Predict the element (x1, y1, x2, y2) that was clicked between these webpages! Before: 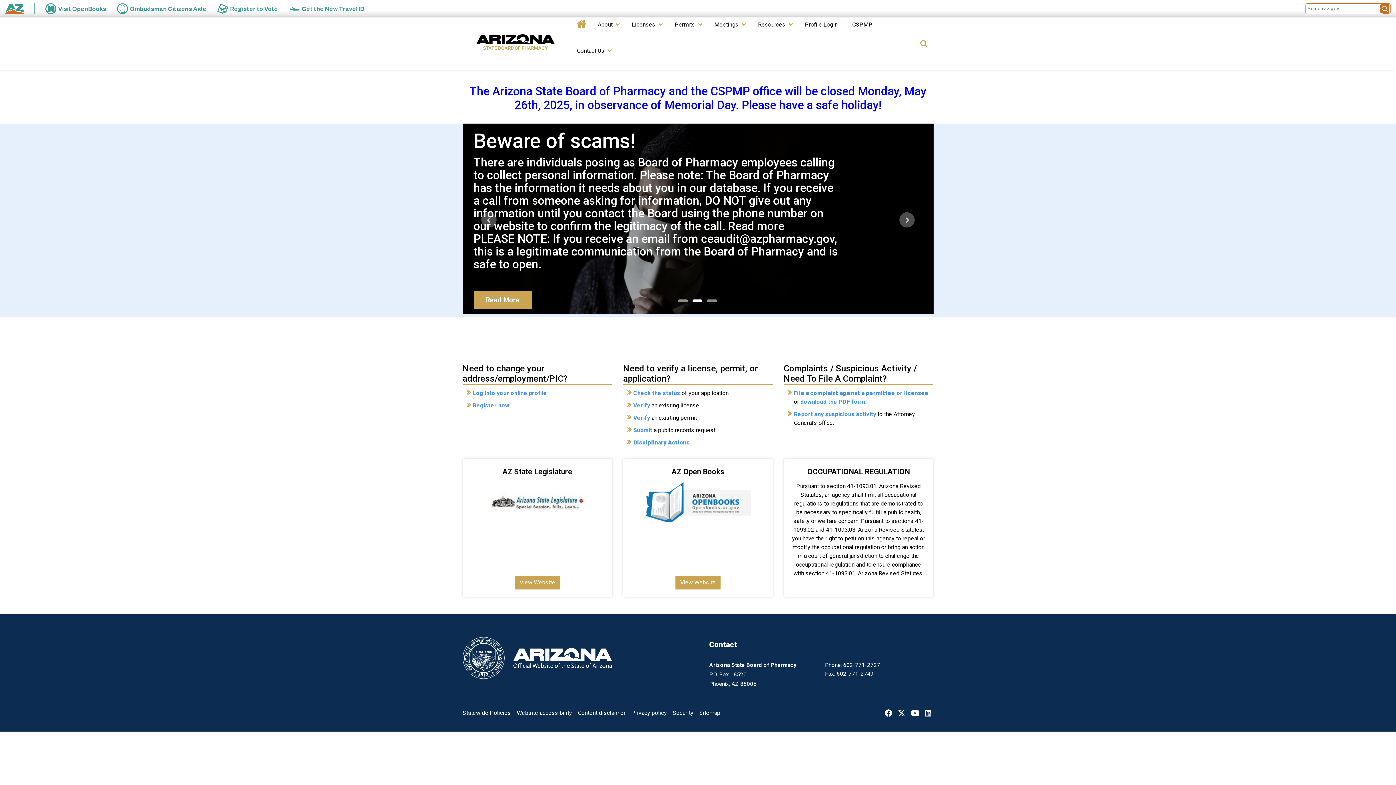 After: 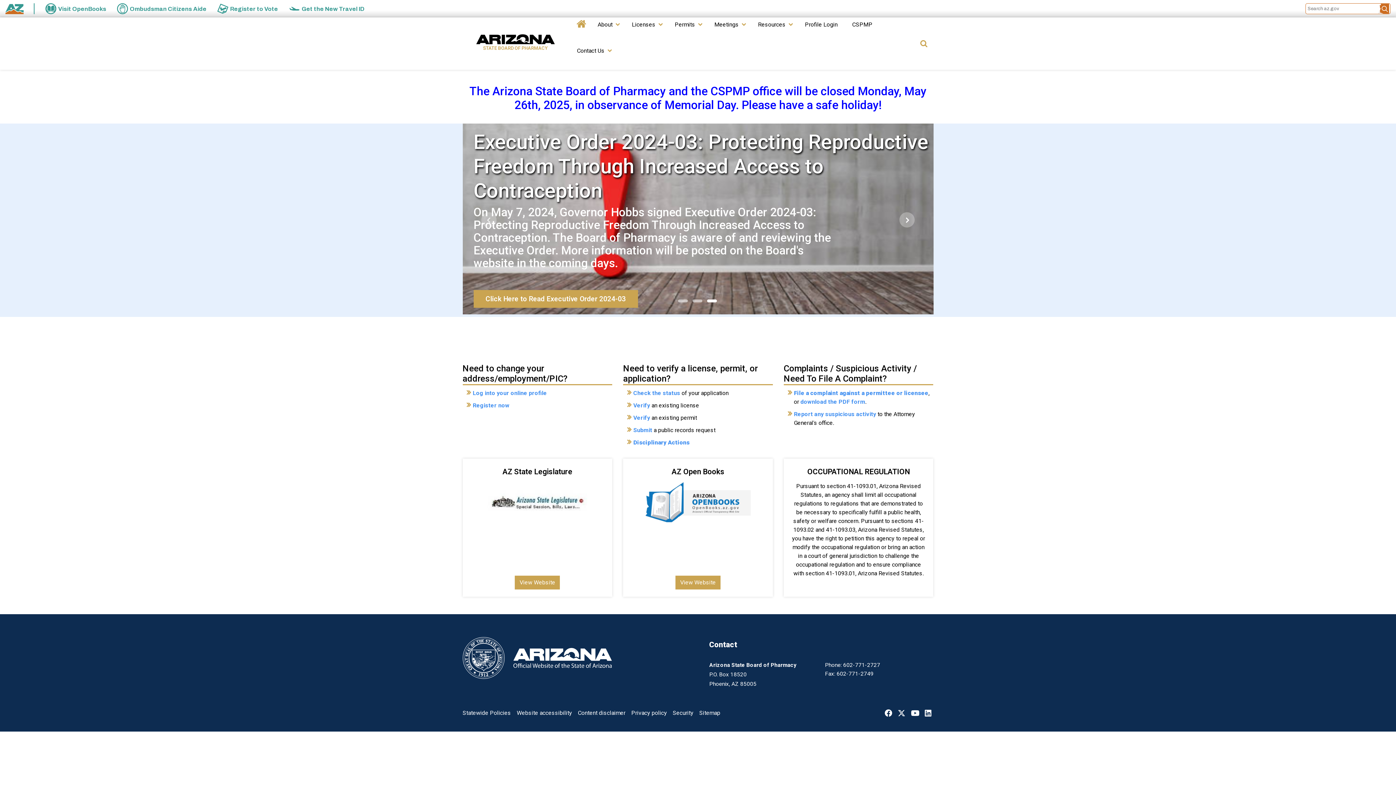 Action: bbox: (899, 212, 914, 227) label: Next